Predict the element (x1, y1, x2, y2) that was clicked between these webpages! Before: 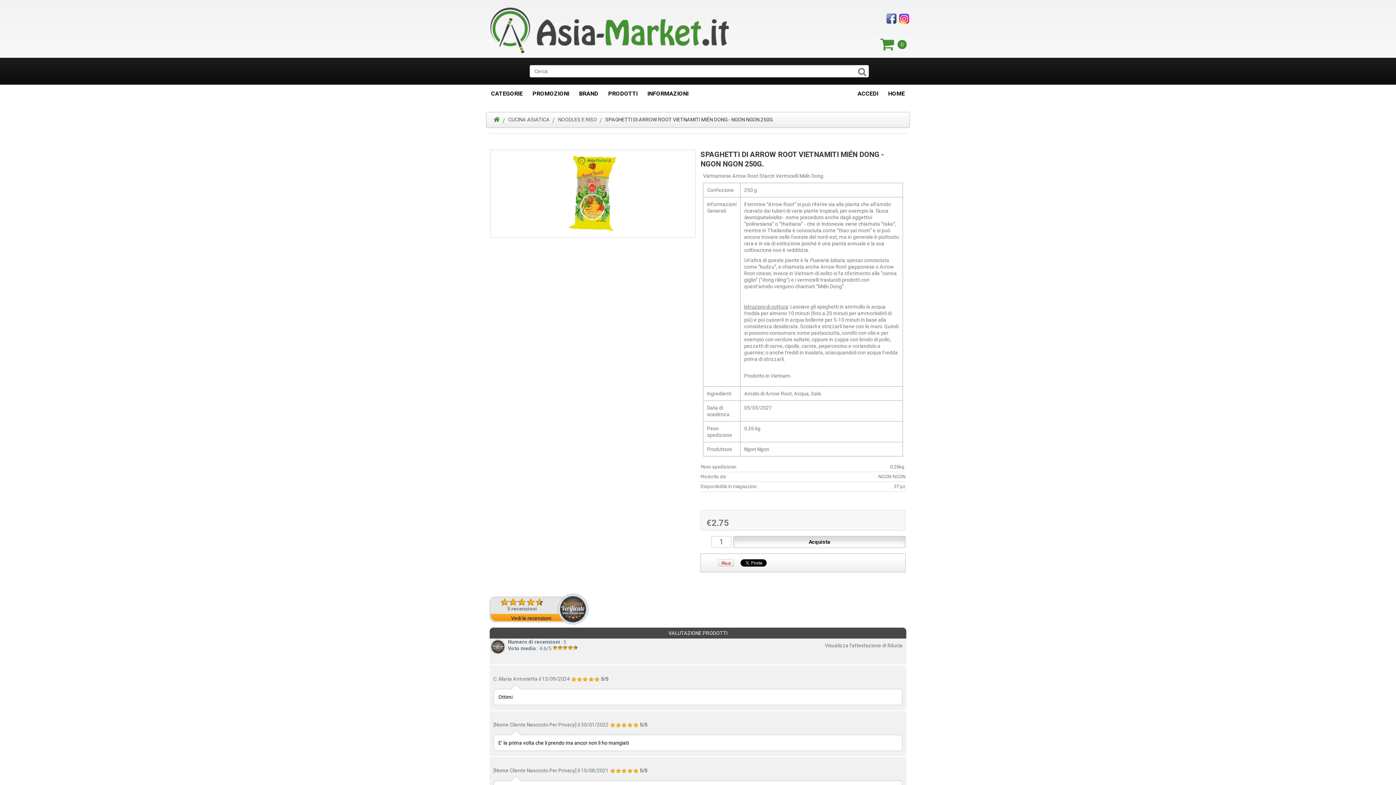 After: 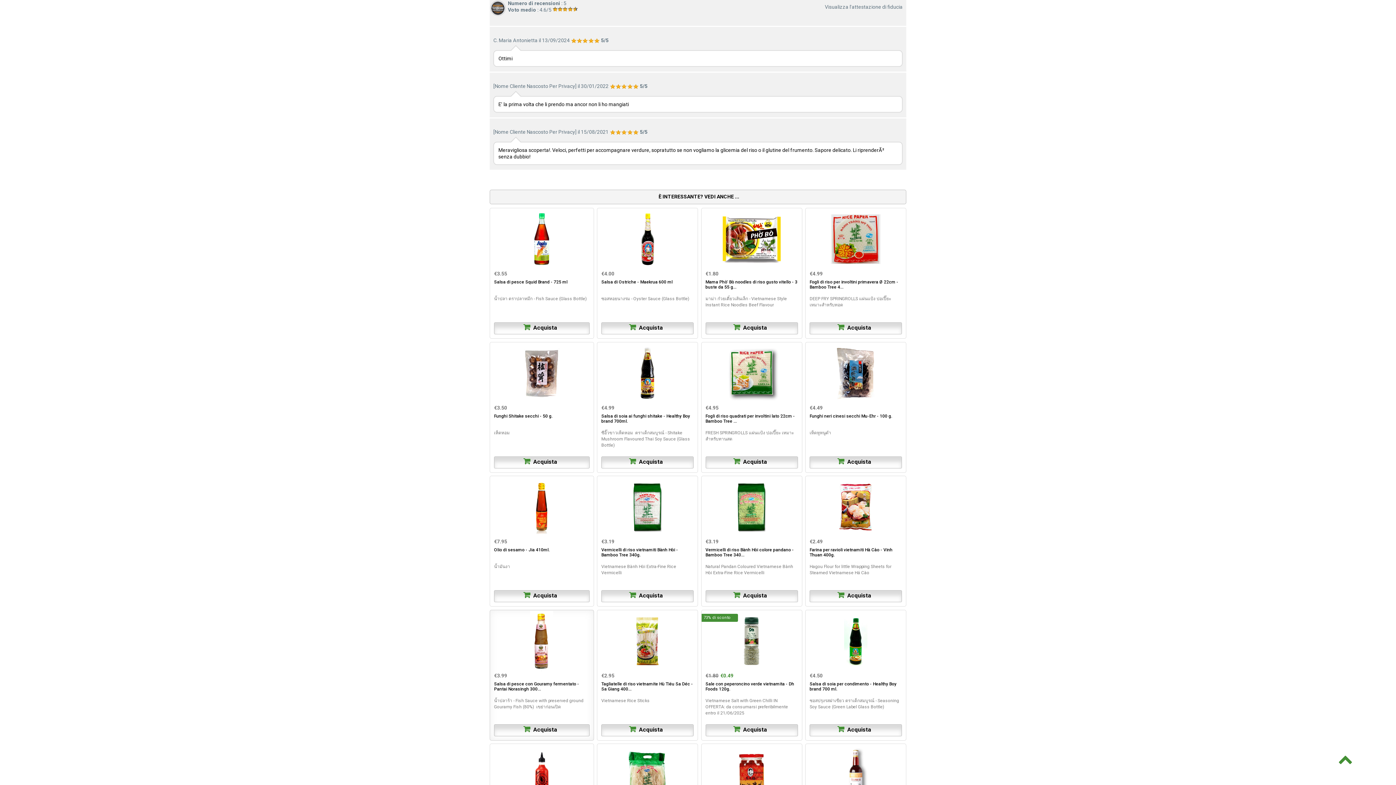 Action: bbox: (511, 615, 575, 621) label: Vedi le recensioni